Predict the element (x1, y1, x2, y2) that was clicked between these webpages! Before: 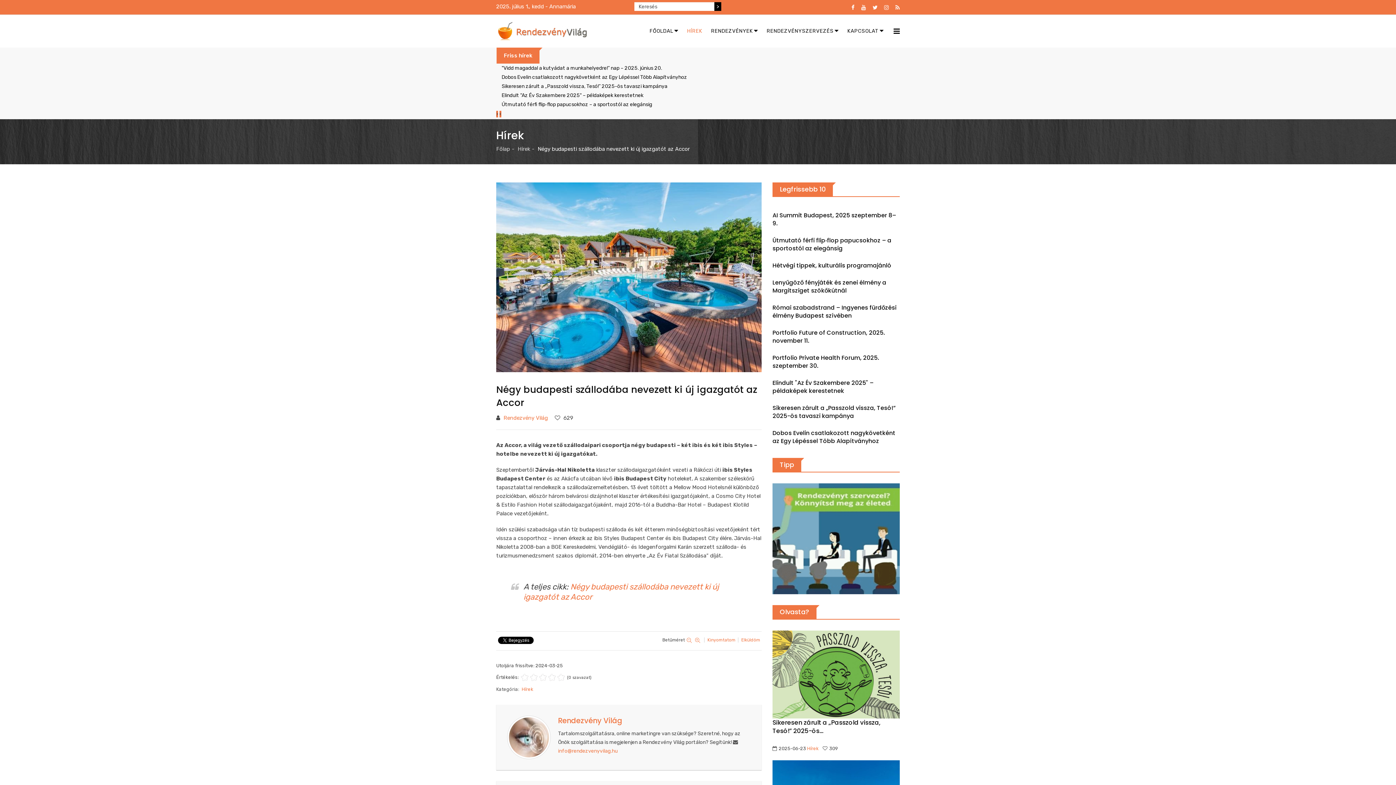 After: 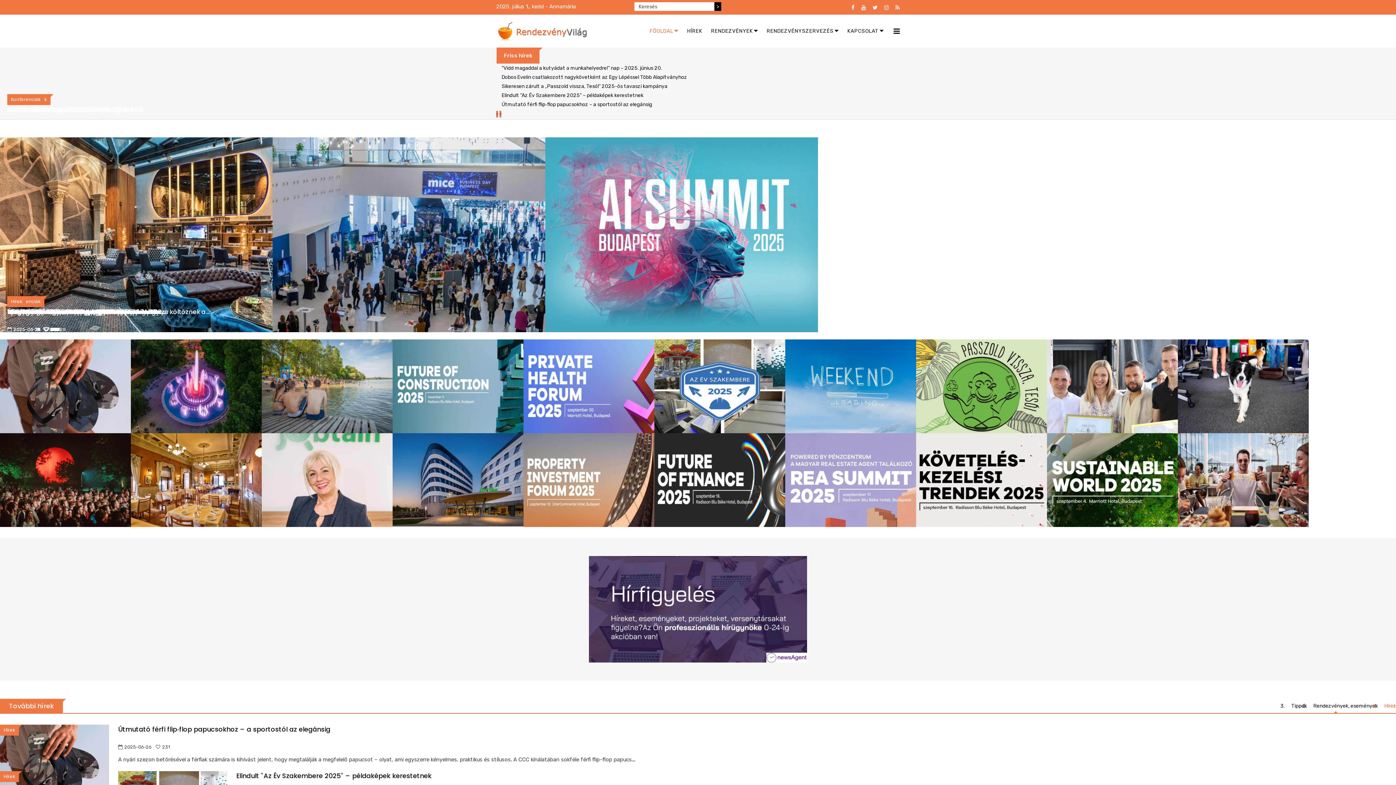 Action: bbox: (496, 14, 589, 47)